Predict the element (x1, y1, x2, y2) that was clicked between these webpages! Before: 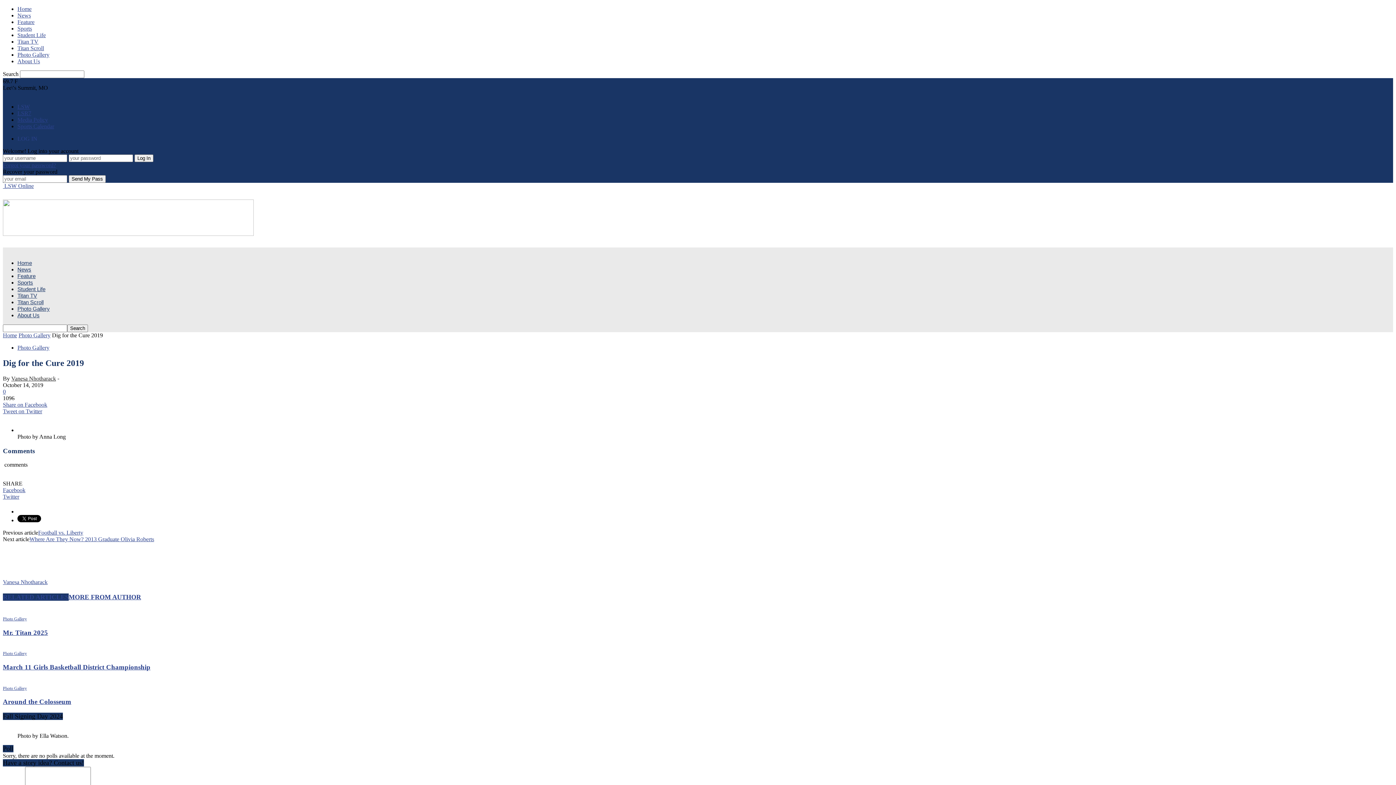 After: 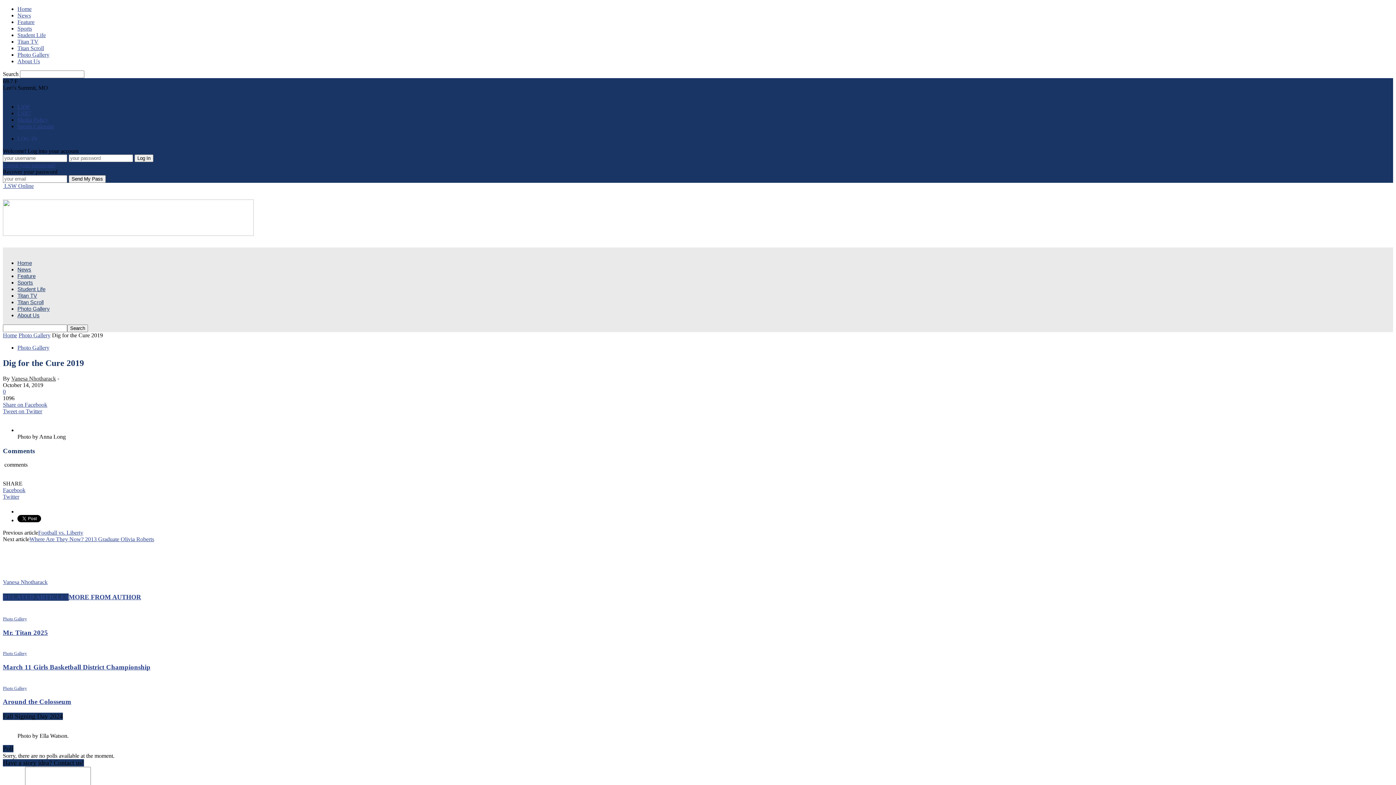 Action: label: RELATED ARTICLES bbox: (2, 593, 68, 600)